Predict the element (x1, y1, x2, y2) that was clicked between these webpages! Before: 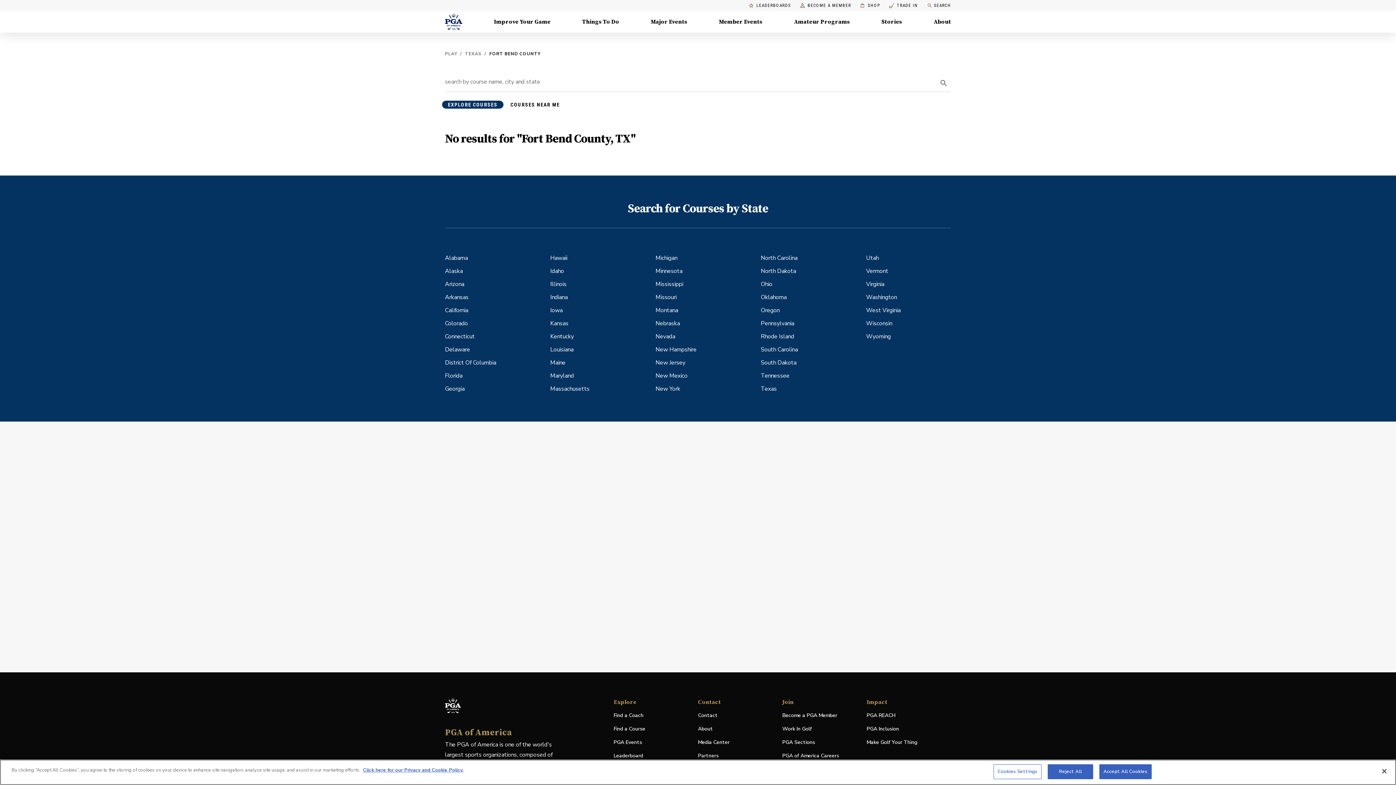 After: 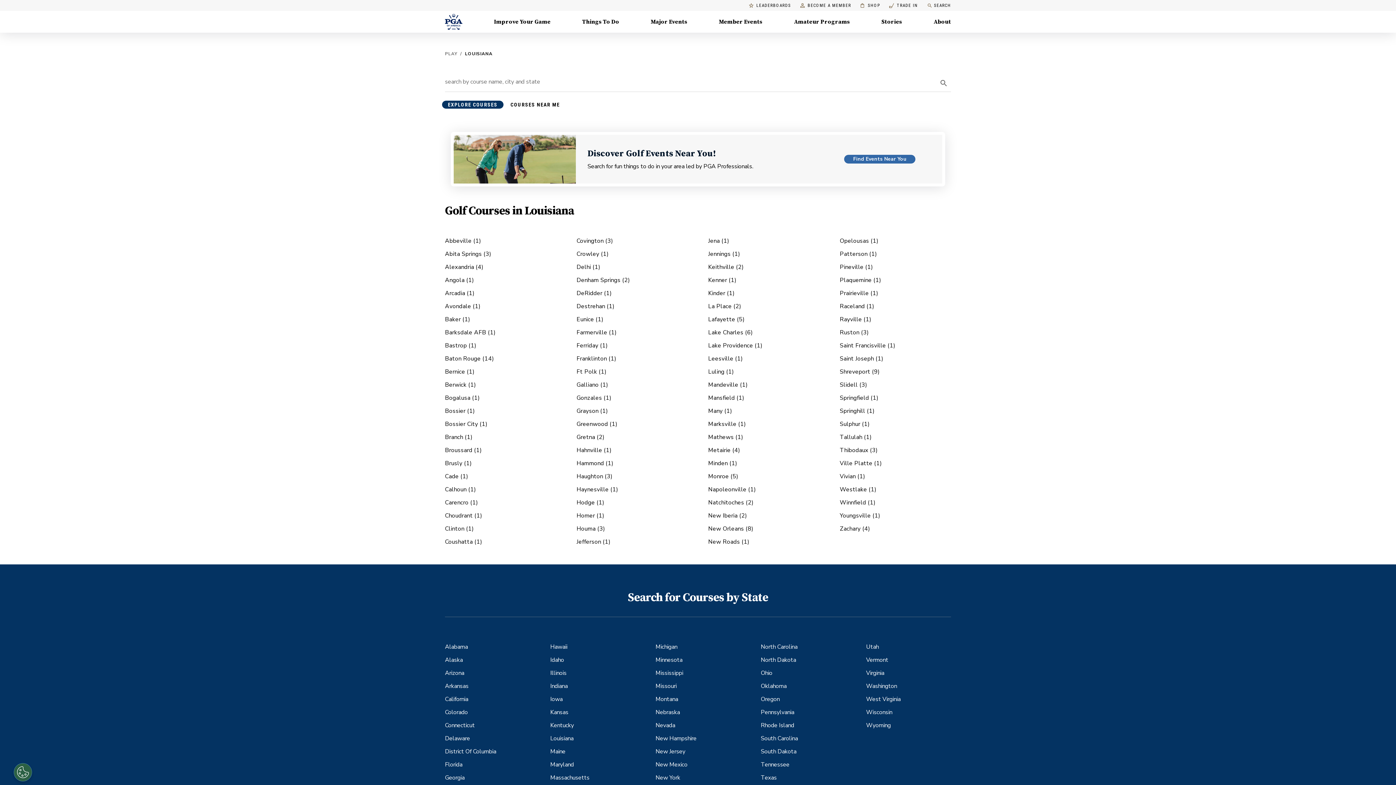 Action: label: Louisiana bbox: (550, 343, 573, 356)